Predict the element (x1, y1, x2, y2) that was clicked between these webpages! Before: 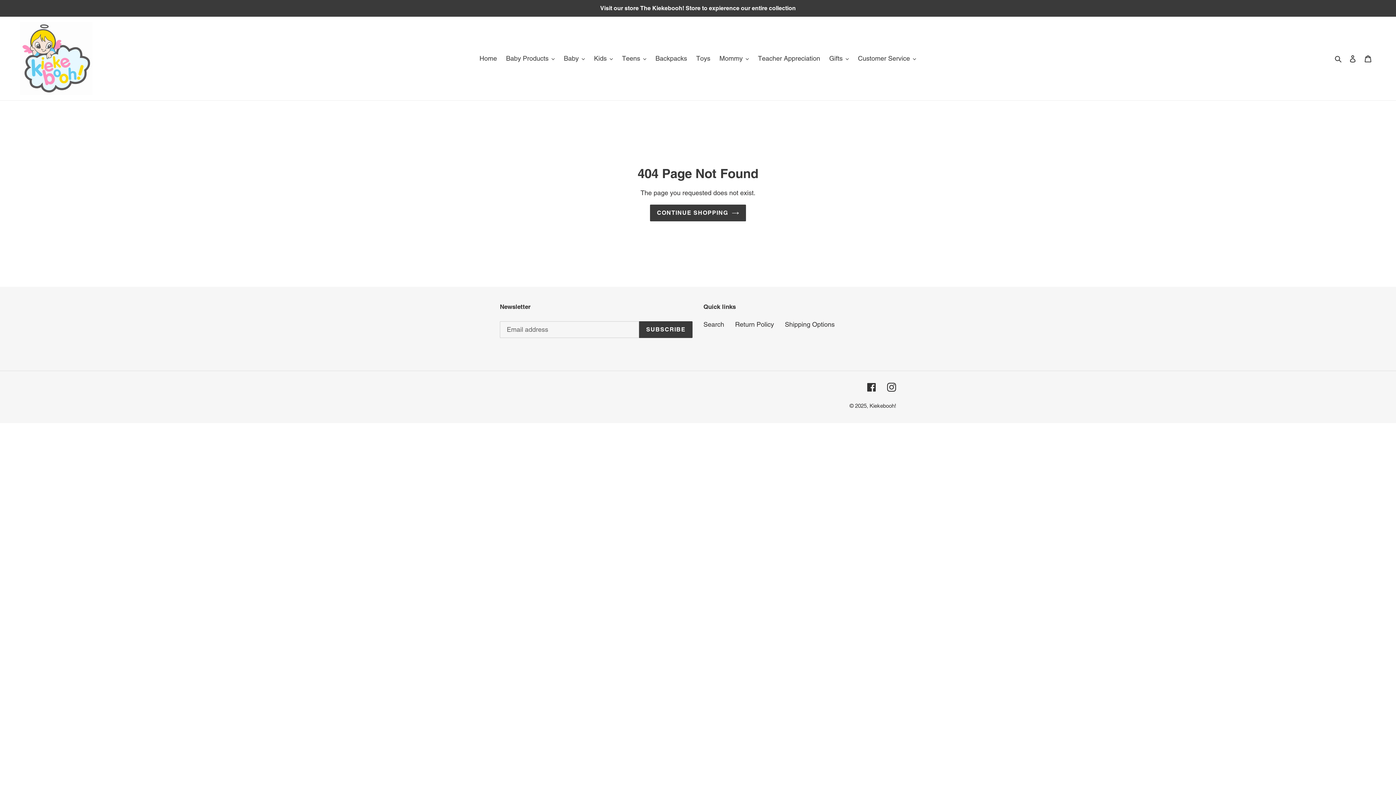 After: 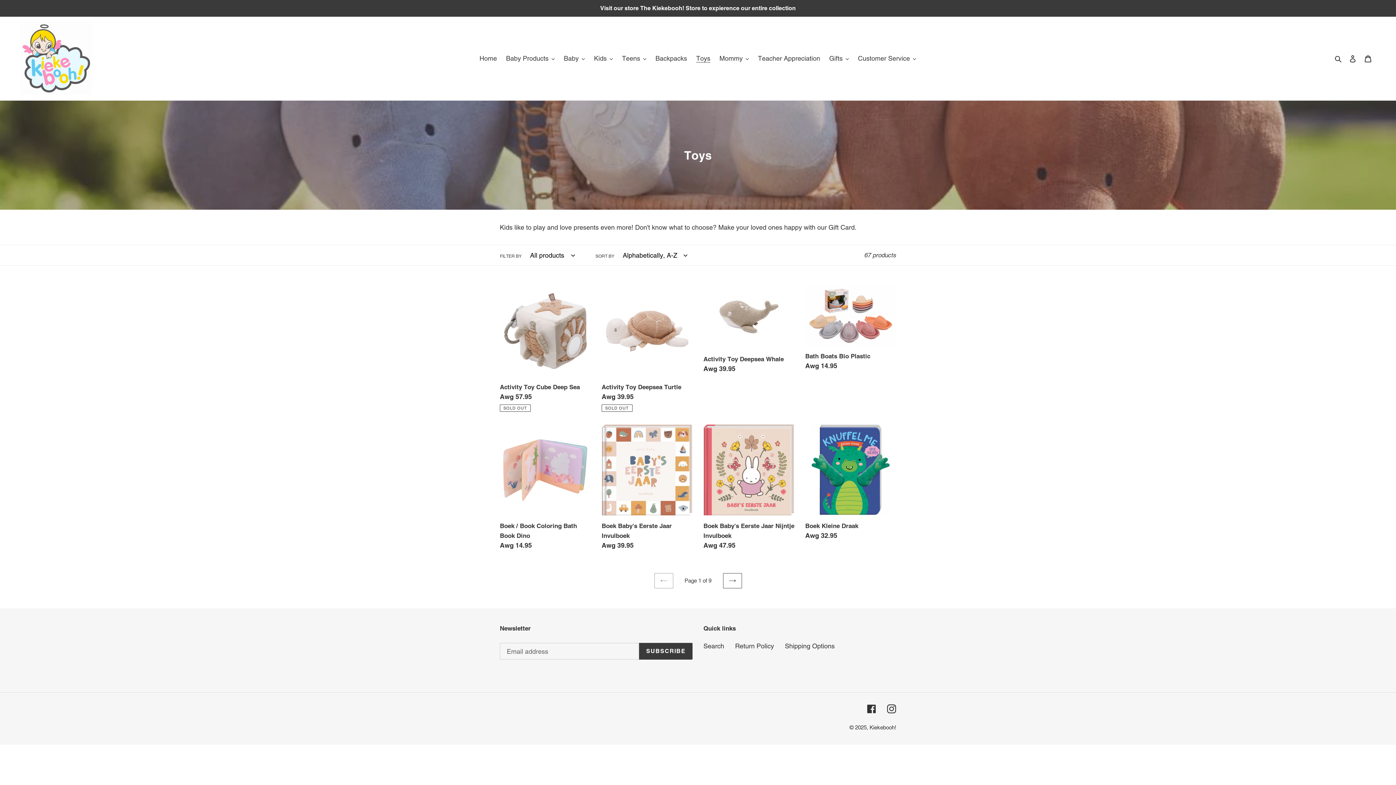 Action: label: Toys bbox: (692, 52, 714, 64)